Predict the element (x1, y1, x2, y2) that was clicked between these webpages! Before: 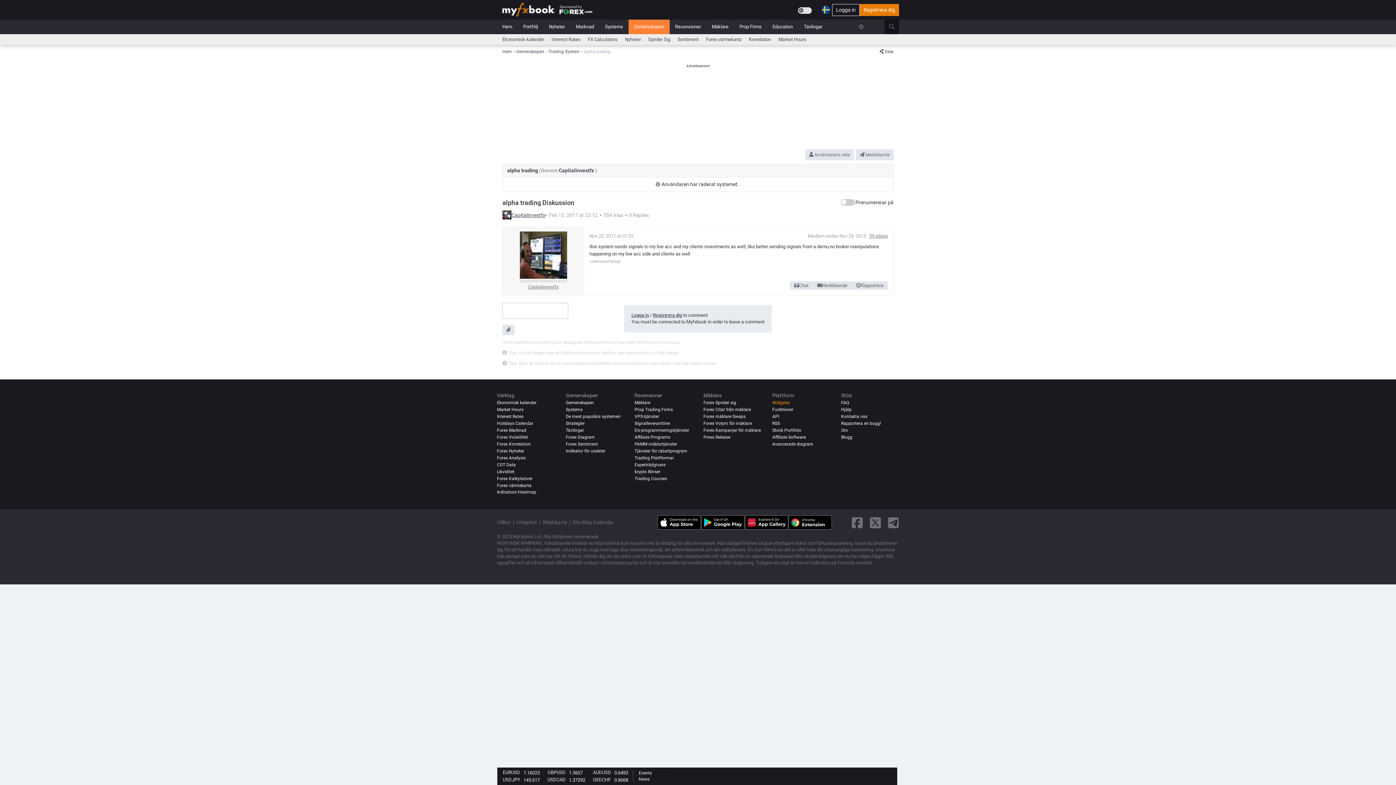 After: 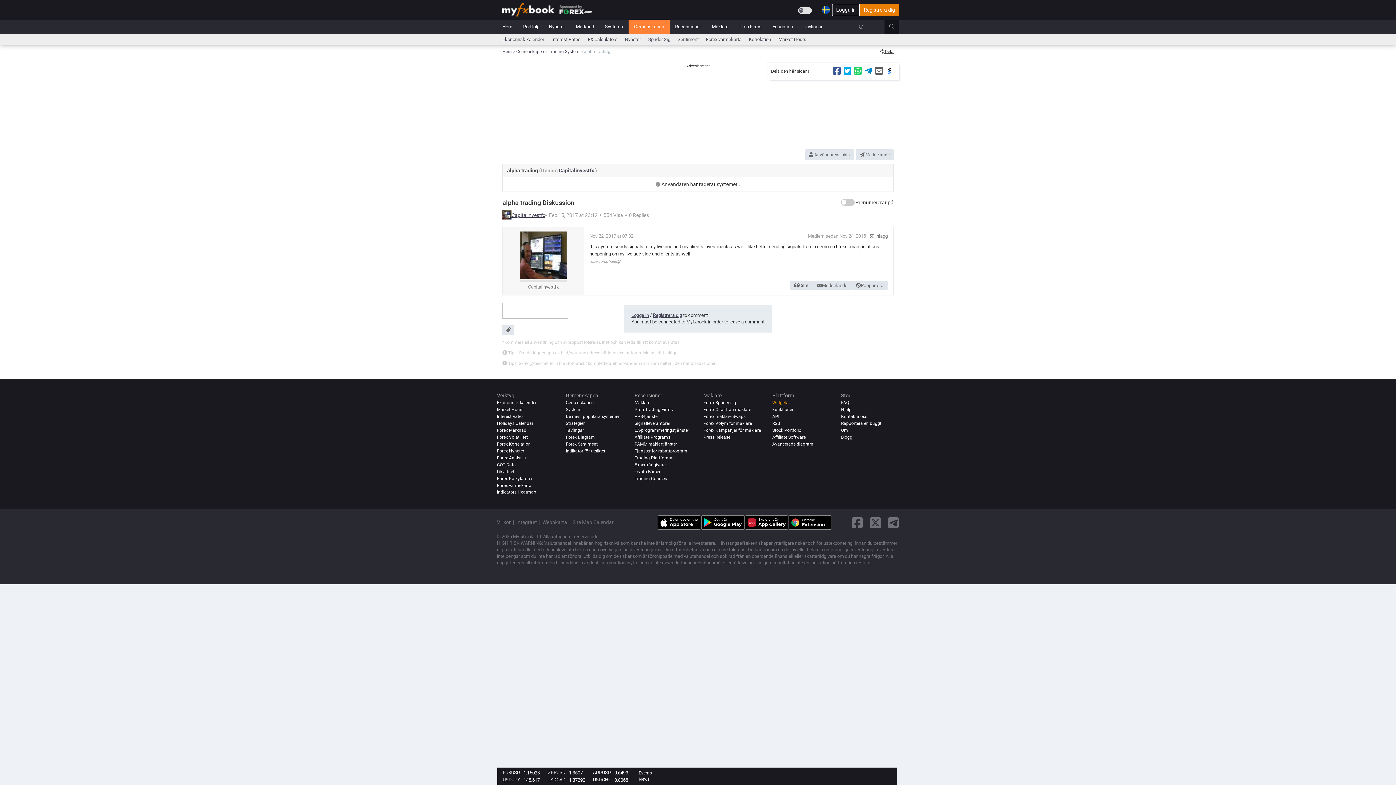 Action: bbox: (879, 49, 893, 54) label:  Dela